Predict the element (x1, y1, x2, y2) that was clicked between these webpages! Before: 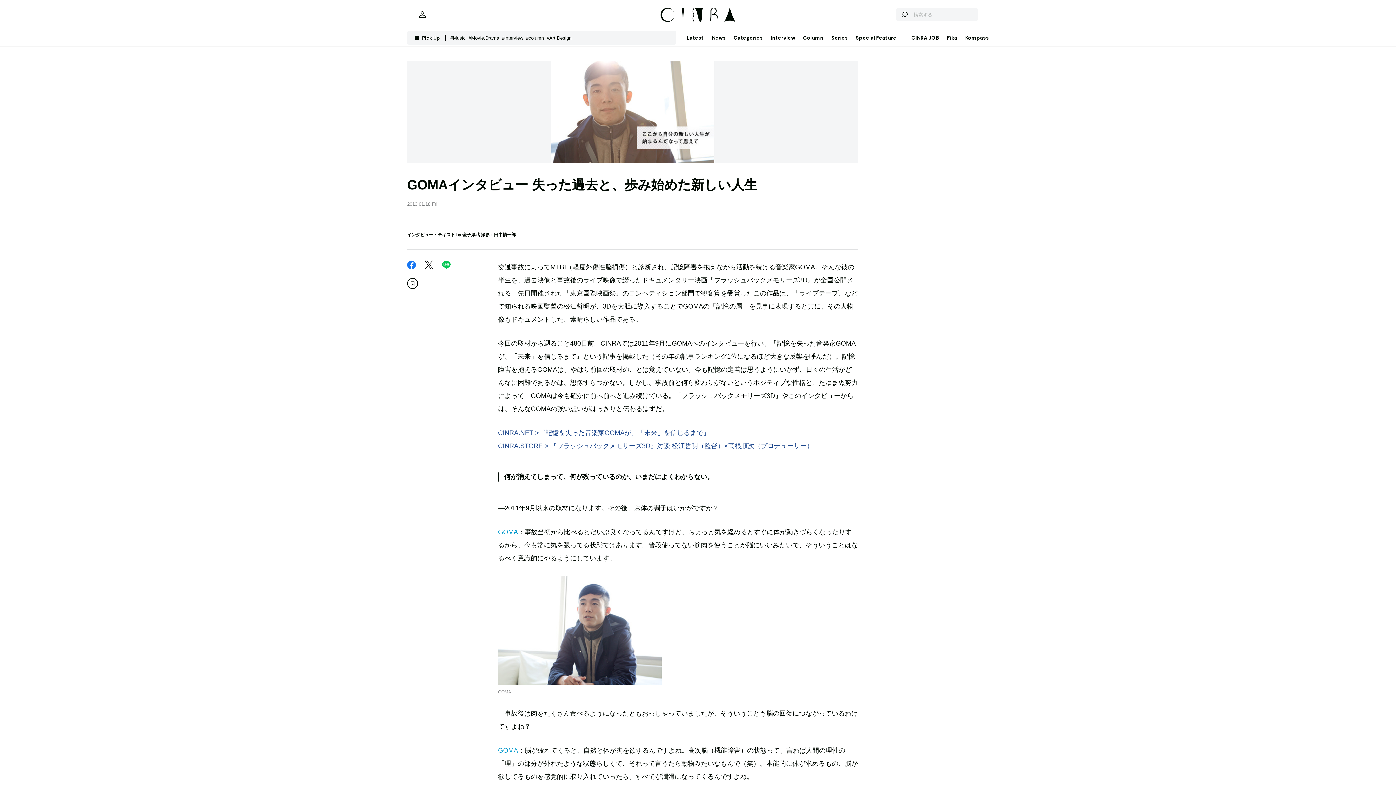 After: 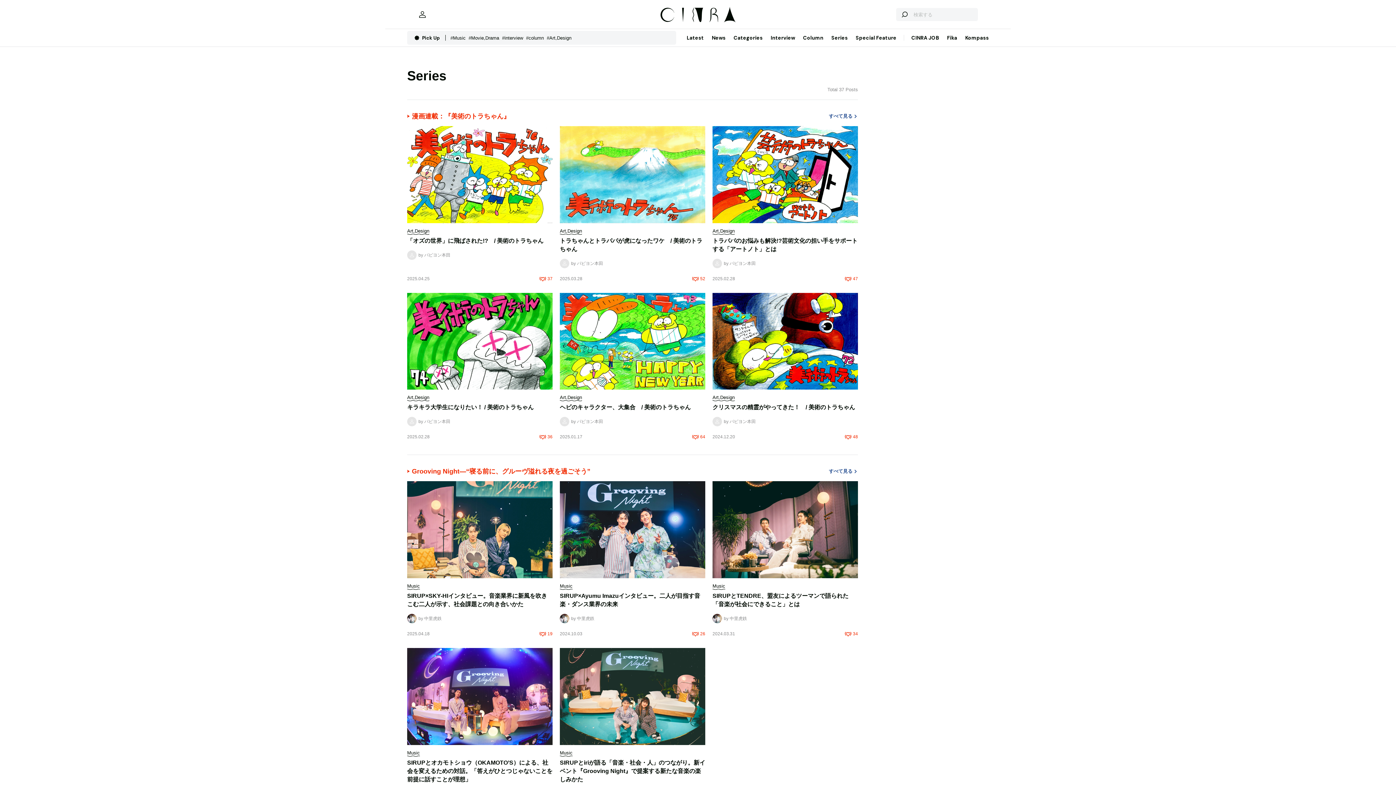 Action: bbox: (827, 29, 852, 46) label: Series